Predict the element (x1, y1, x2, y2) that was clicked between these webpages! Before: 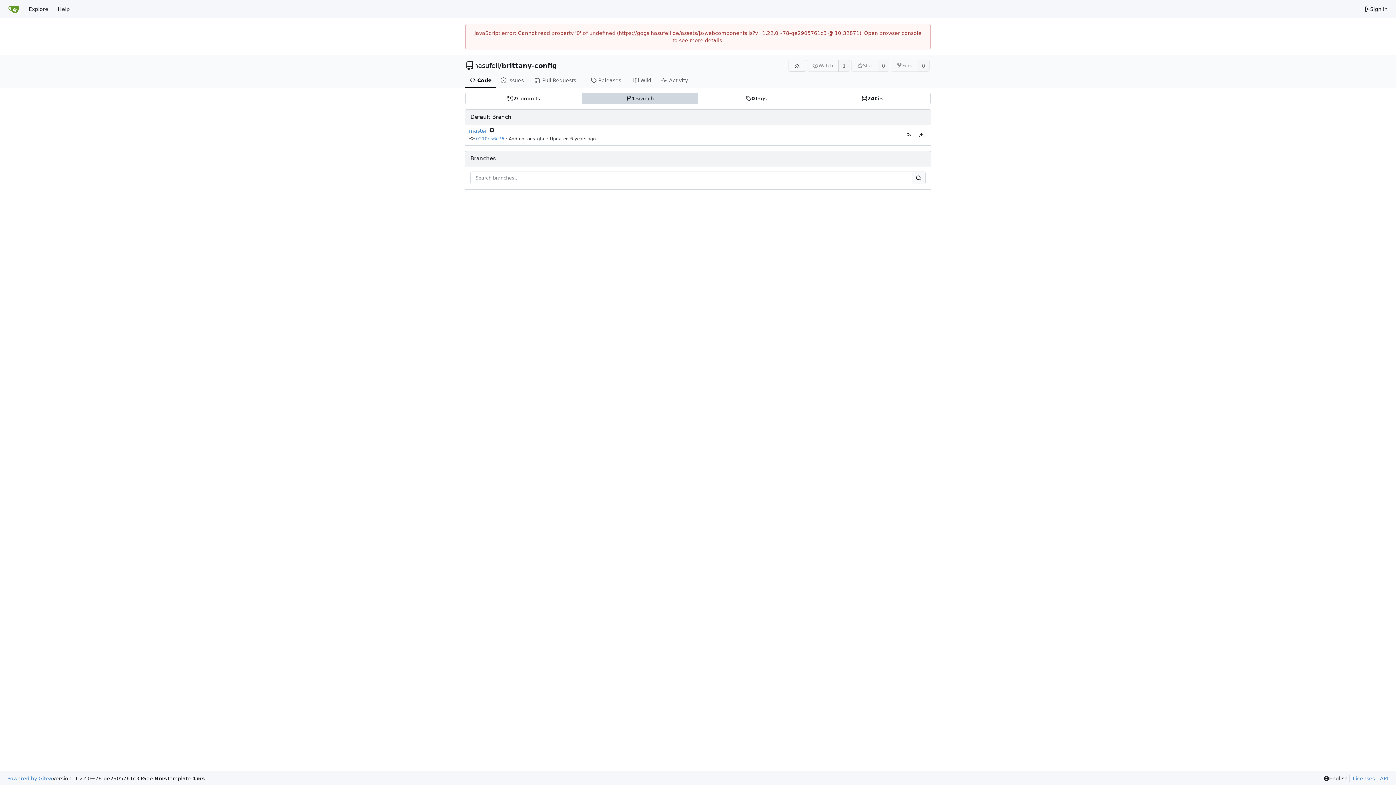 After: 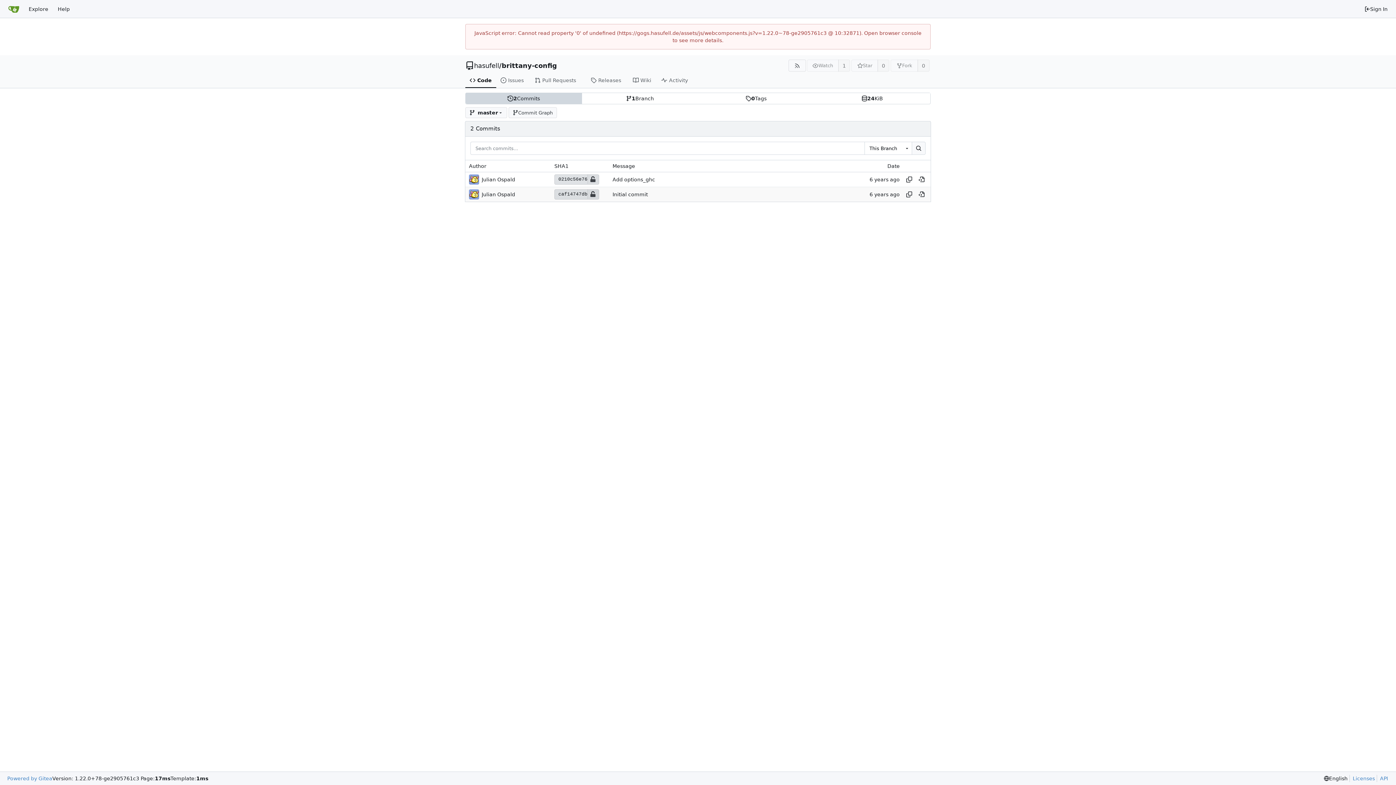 Action: bbox: (465, 93, 582, 104) label: 2
Commits